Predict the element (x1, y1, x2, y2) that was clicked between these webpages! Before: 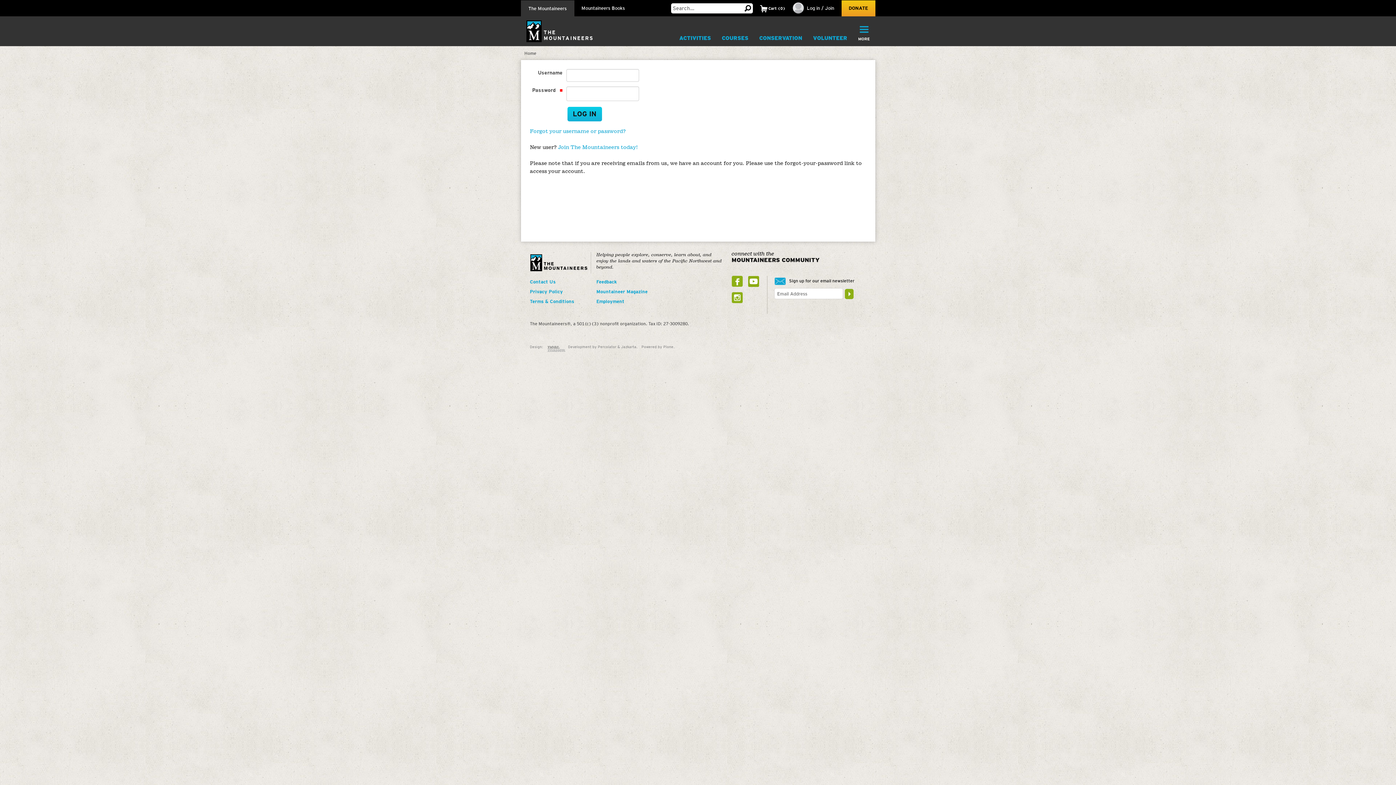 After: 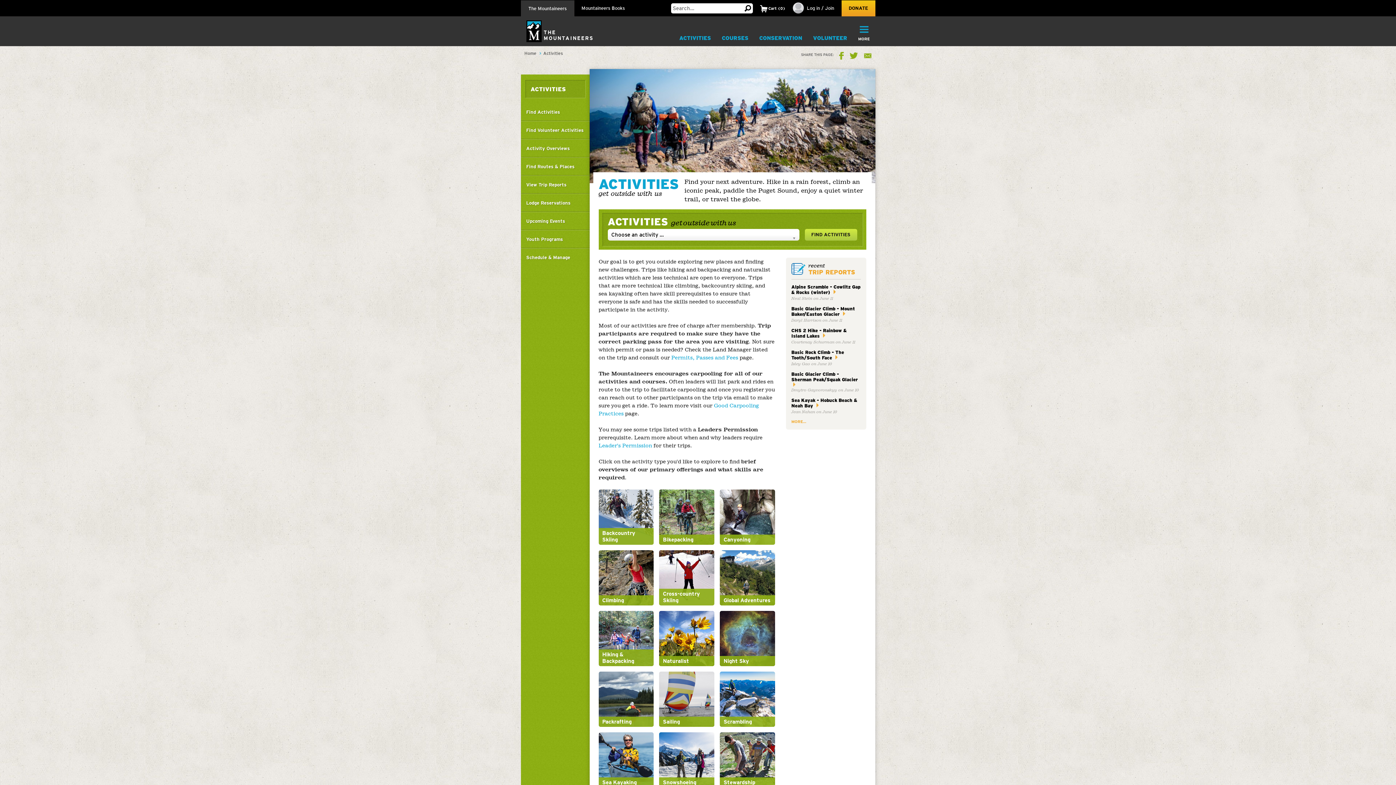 Action: bbox: (674, 31, 716, 45) label: ACTIVITIES